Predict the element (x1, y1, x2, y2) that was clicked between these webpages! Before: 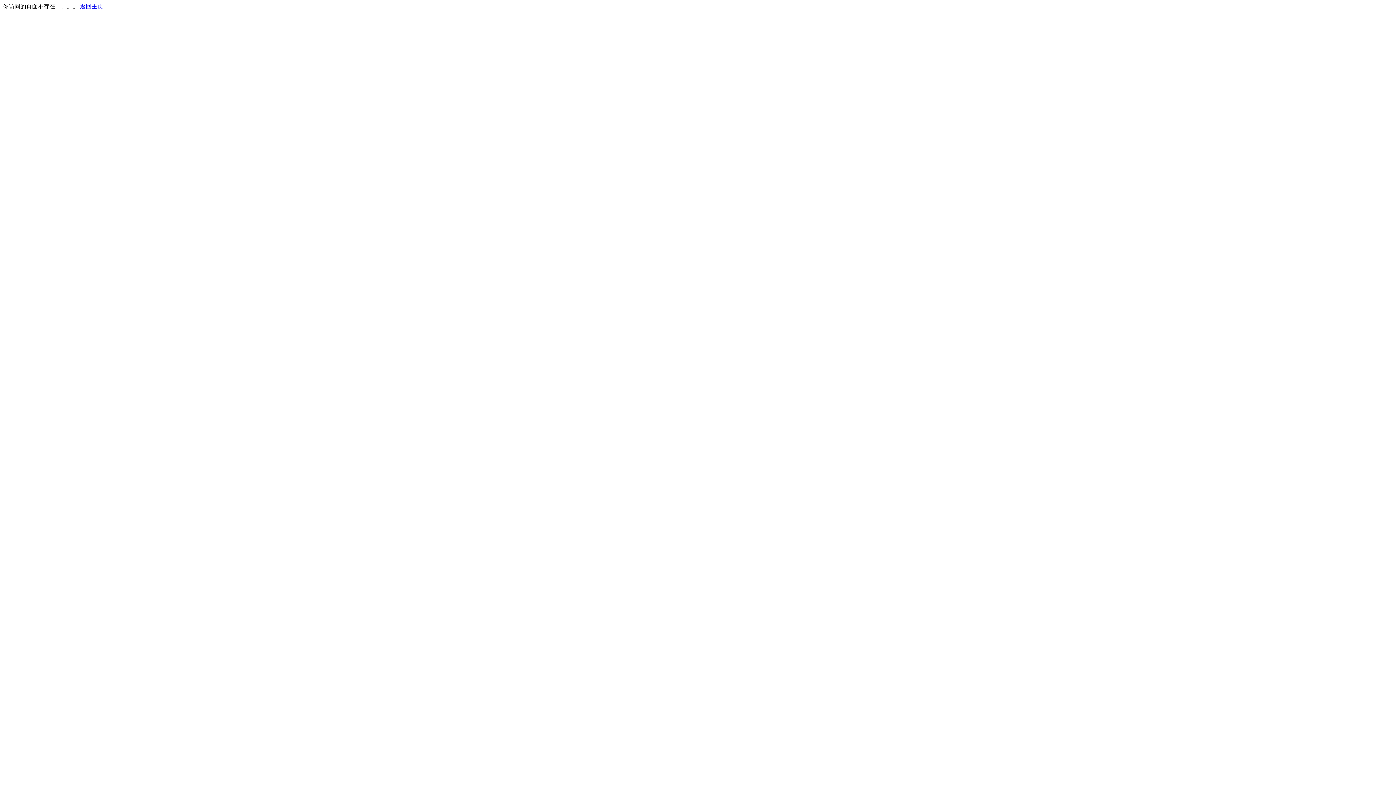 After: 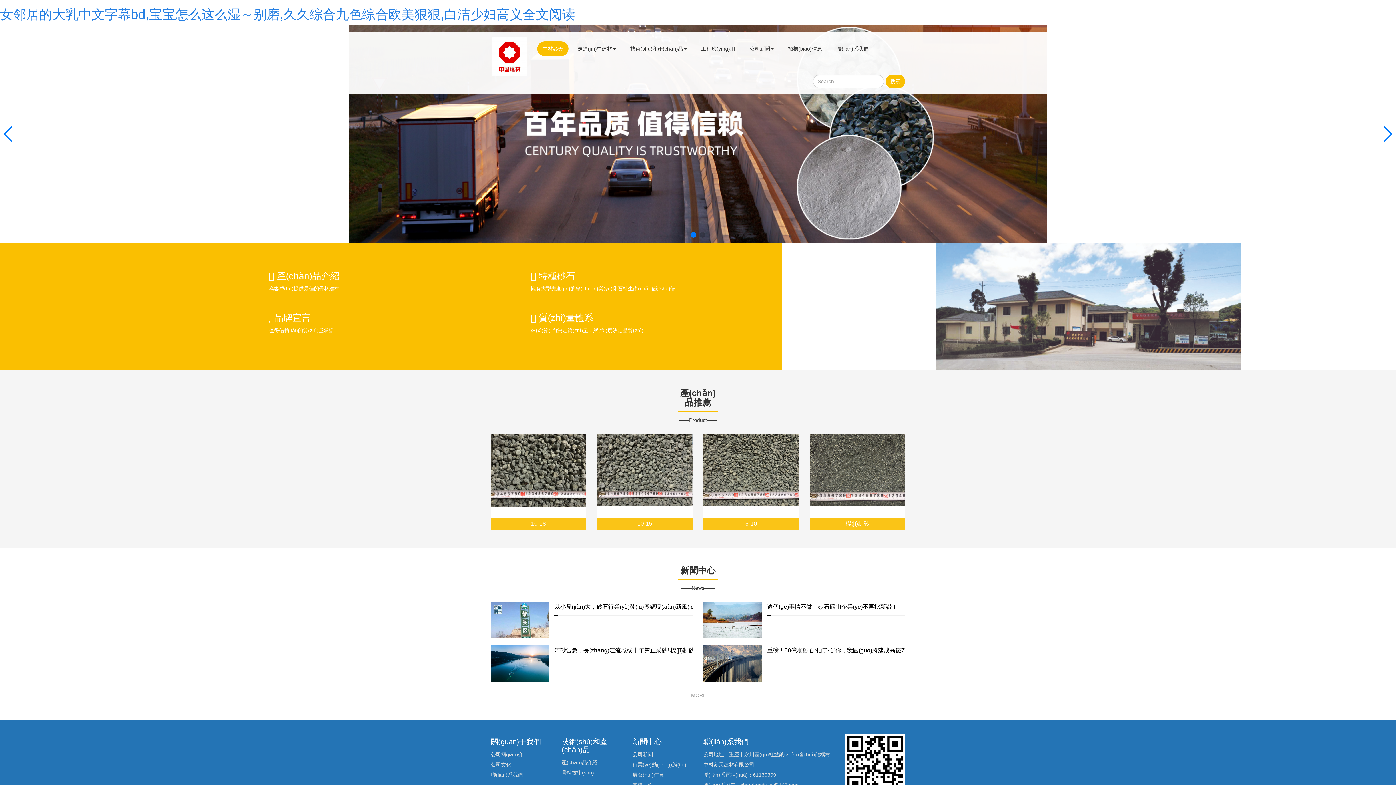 Action: label: 返回主页 bbox: (80, 3, 103, 9)